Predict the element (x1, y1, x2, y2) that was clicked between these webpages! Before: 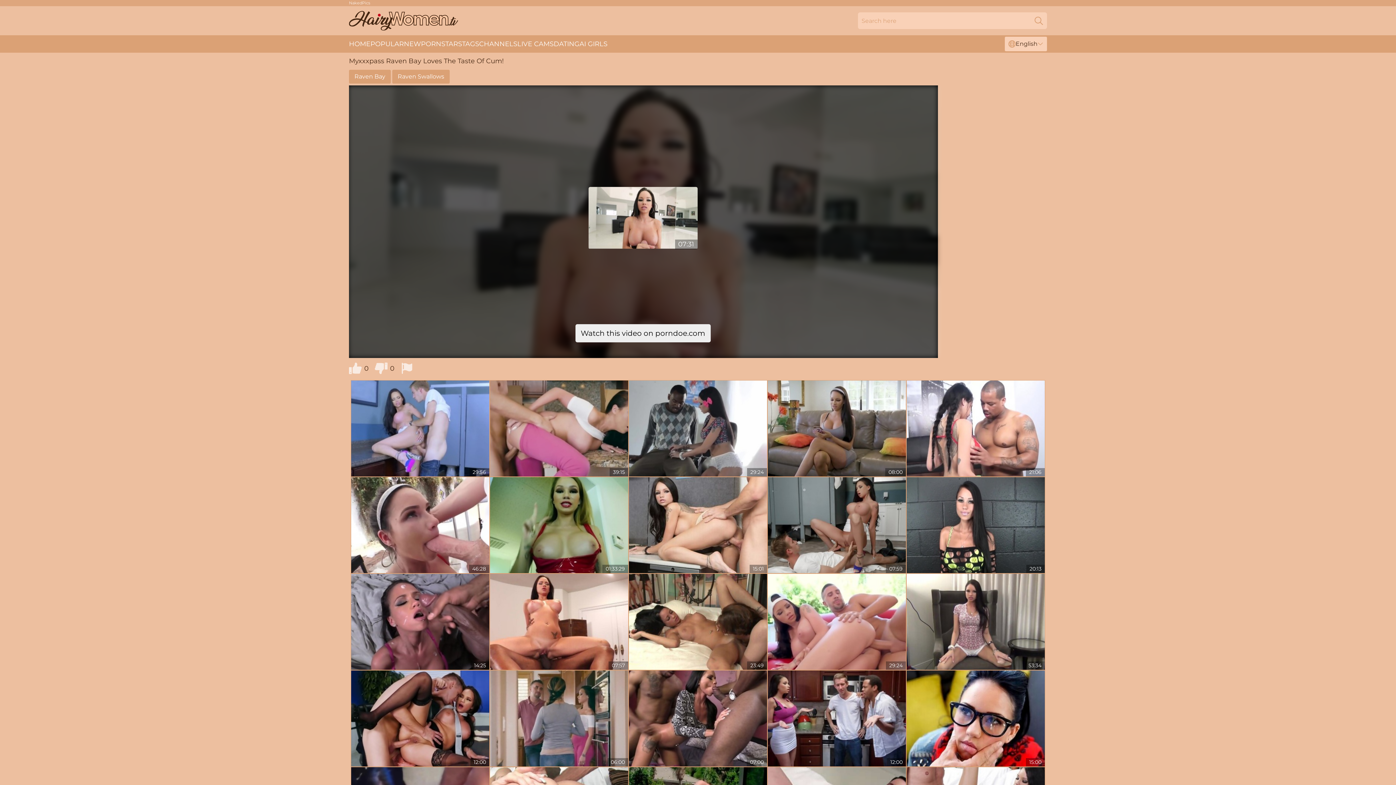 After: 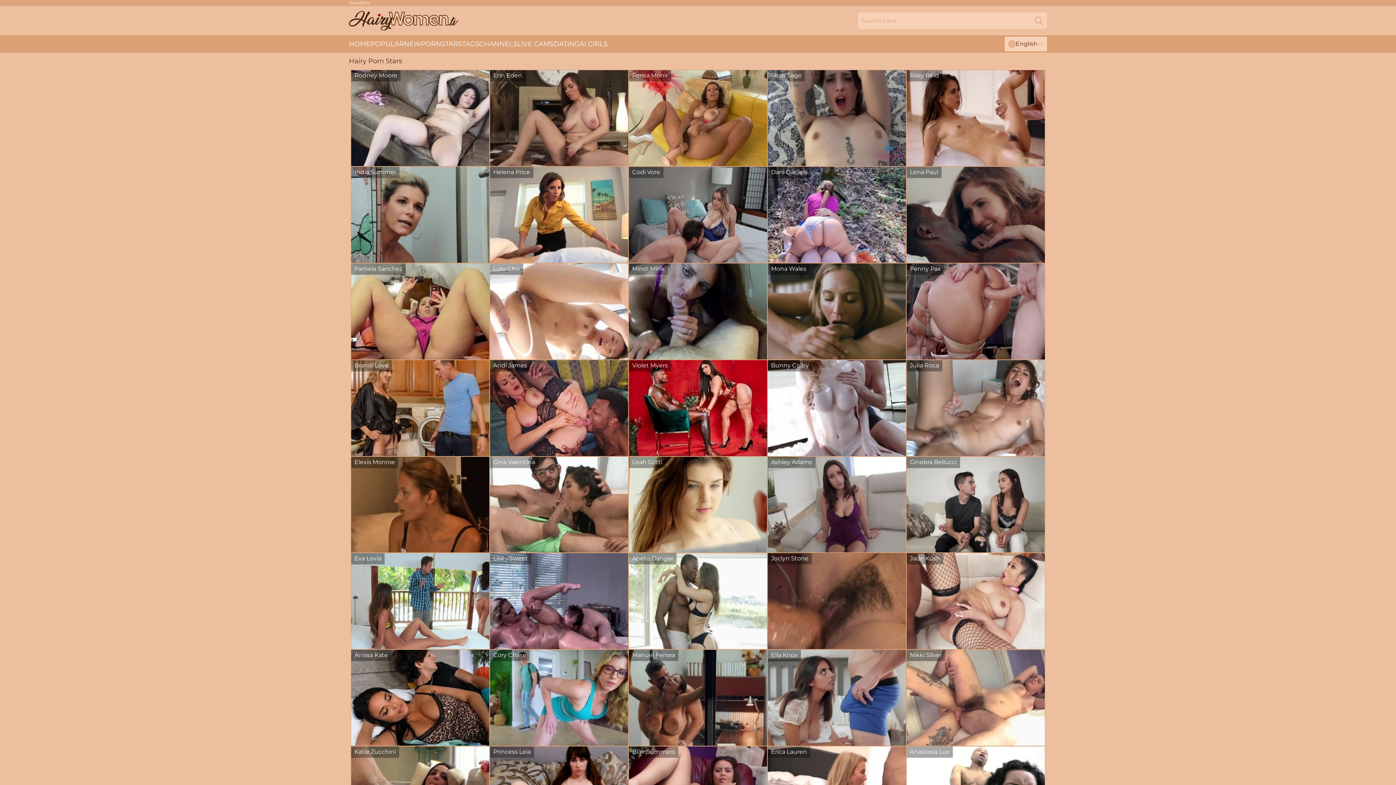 Action: label: PORNSTARS bbox: (421, 35, 462, 52)